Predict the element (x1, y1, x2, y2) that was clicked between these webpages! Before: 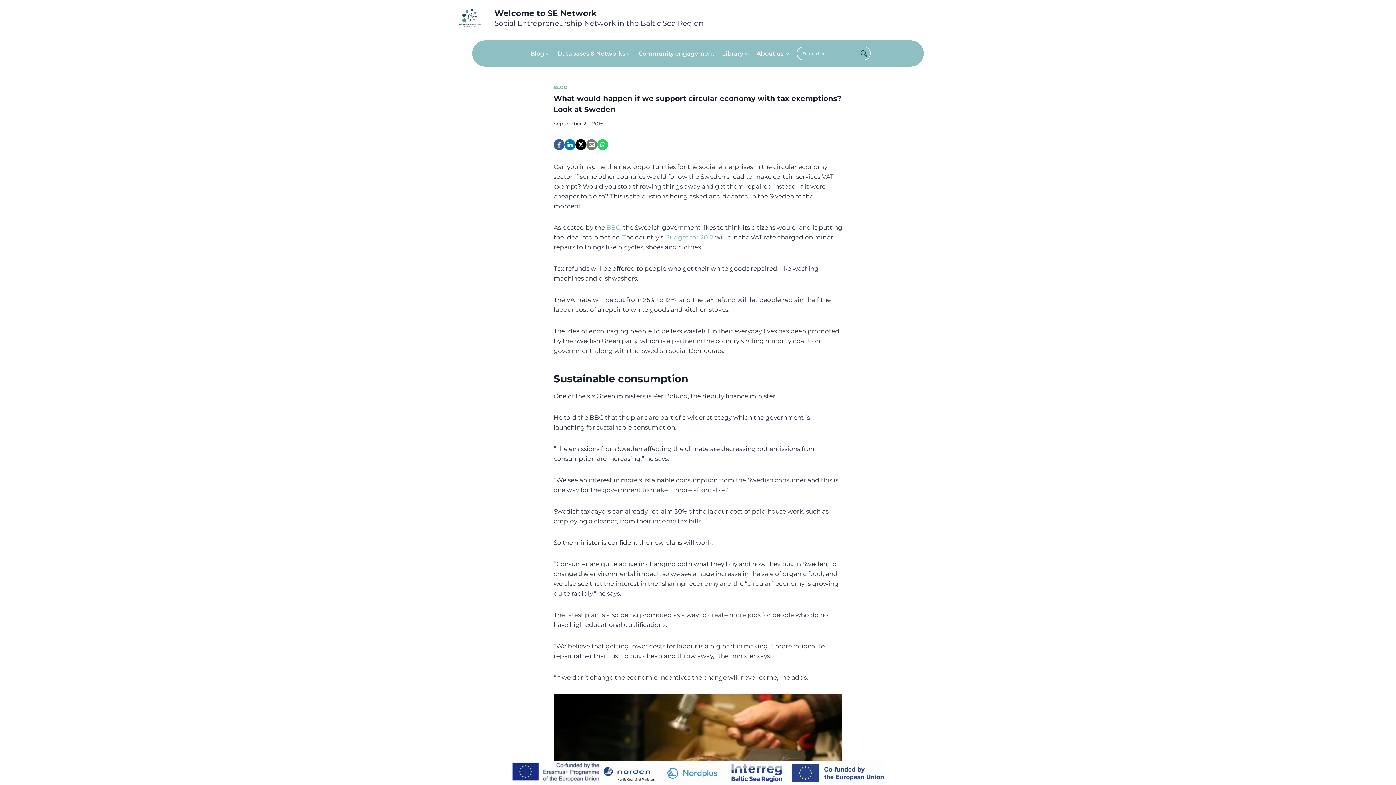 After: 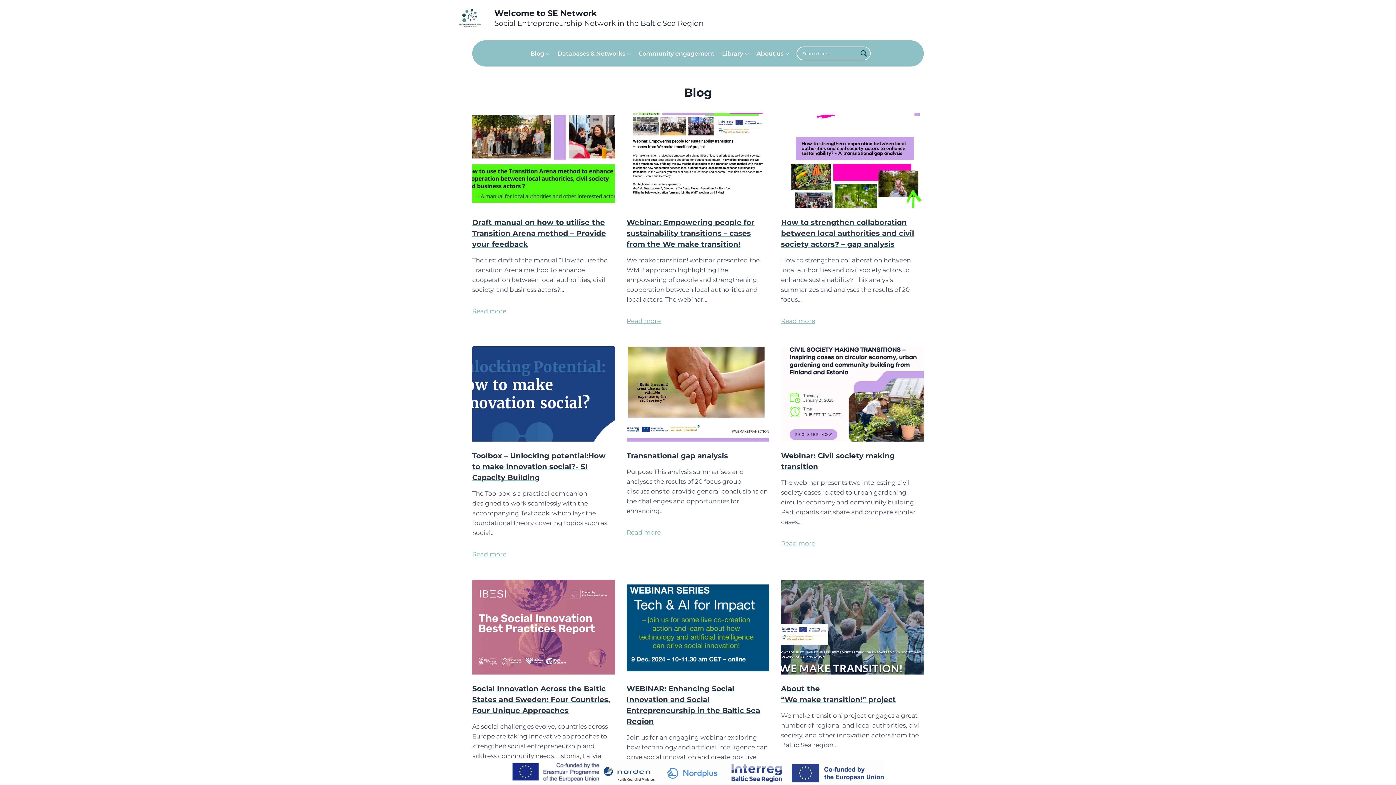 Action: bbox: (526, 45, 553, 61) label: Blog